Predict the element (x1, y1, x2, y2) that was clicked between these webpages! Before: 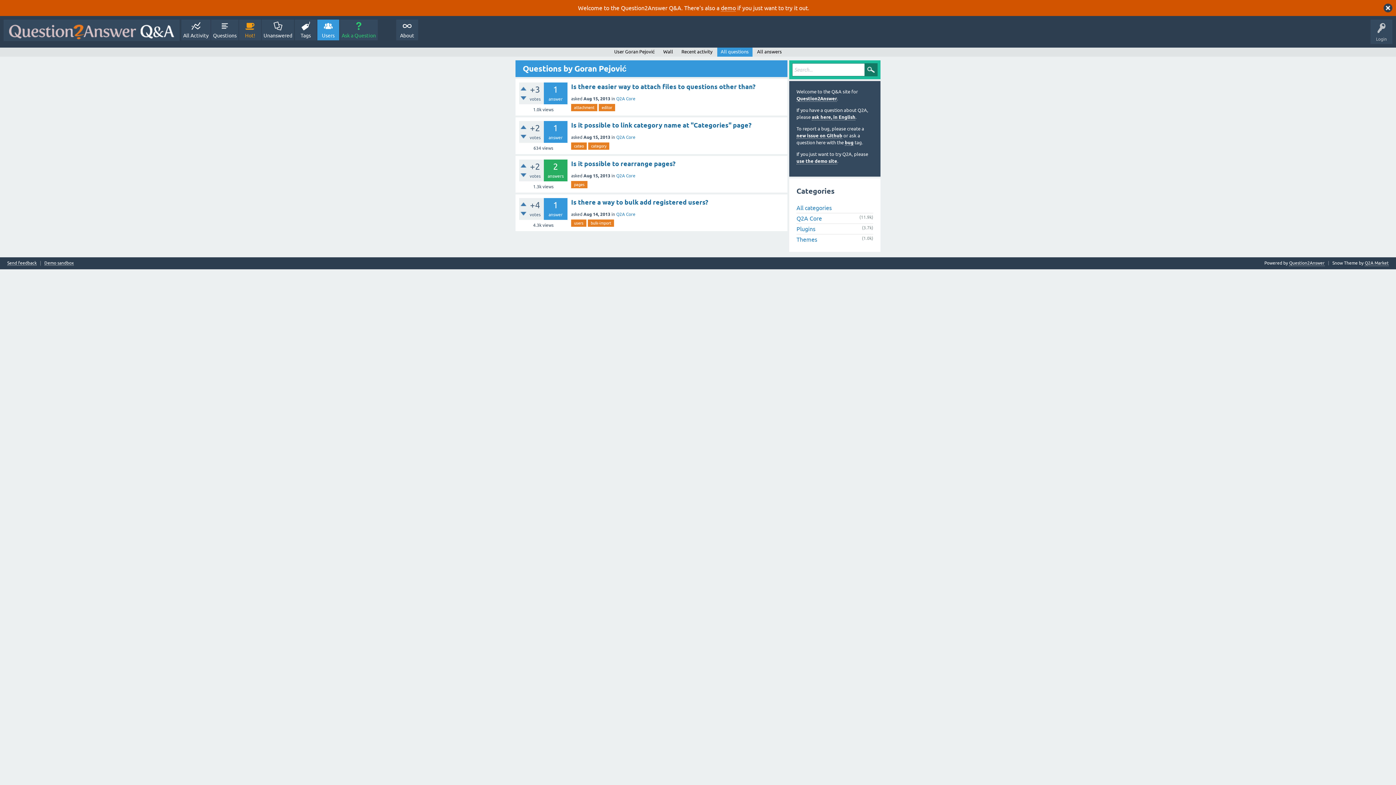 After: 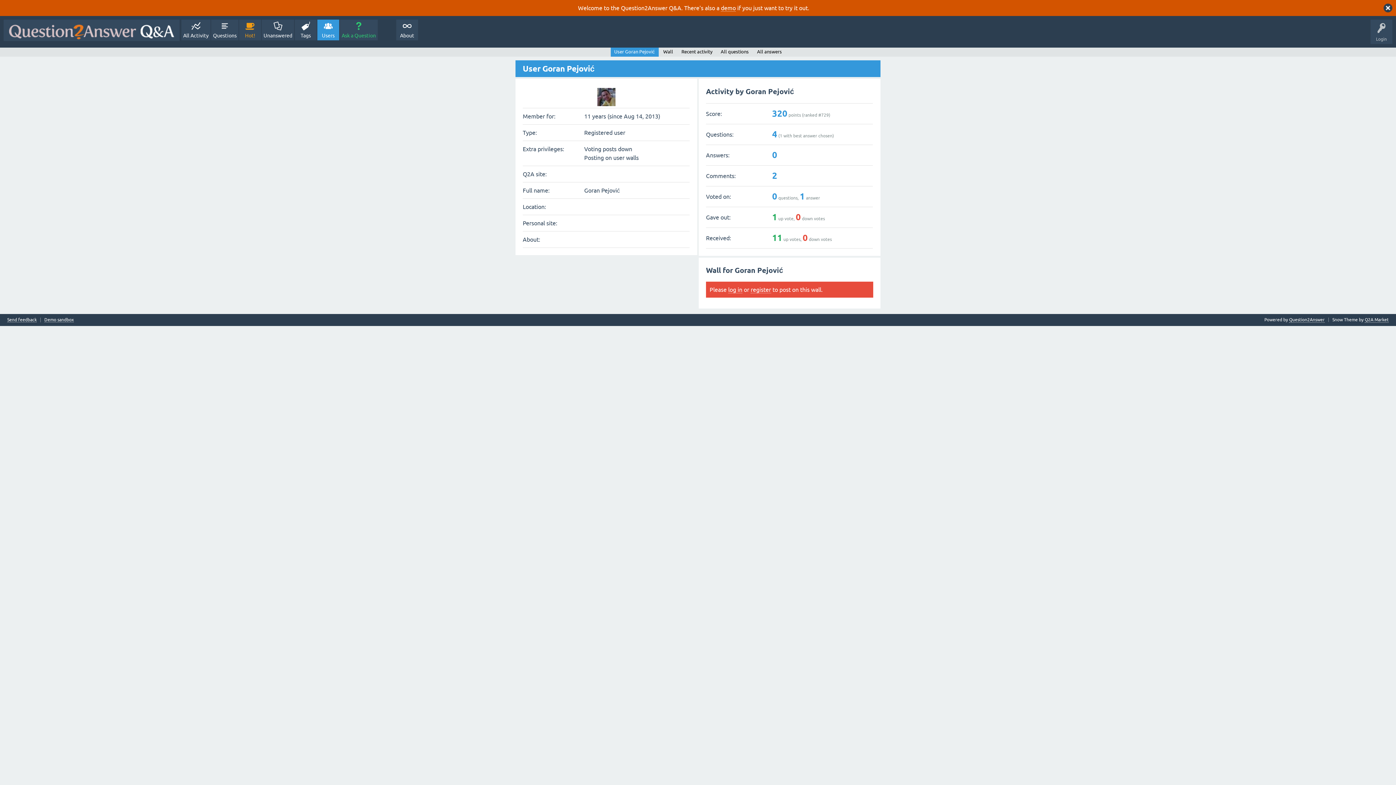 Action: bbox: (610, 47, 658, 56) label: User Goran Pejović